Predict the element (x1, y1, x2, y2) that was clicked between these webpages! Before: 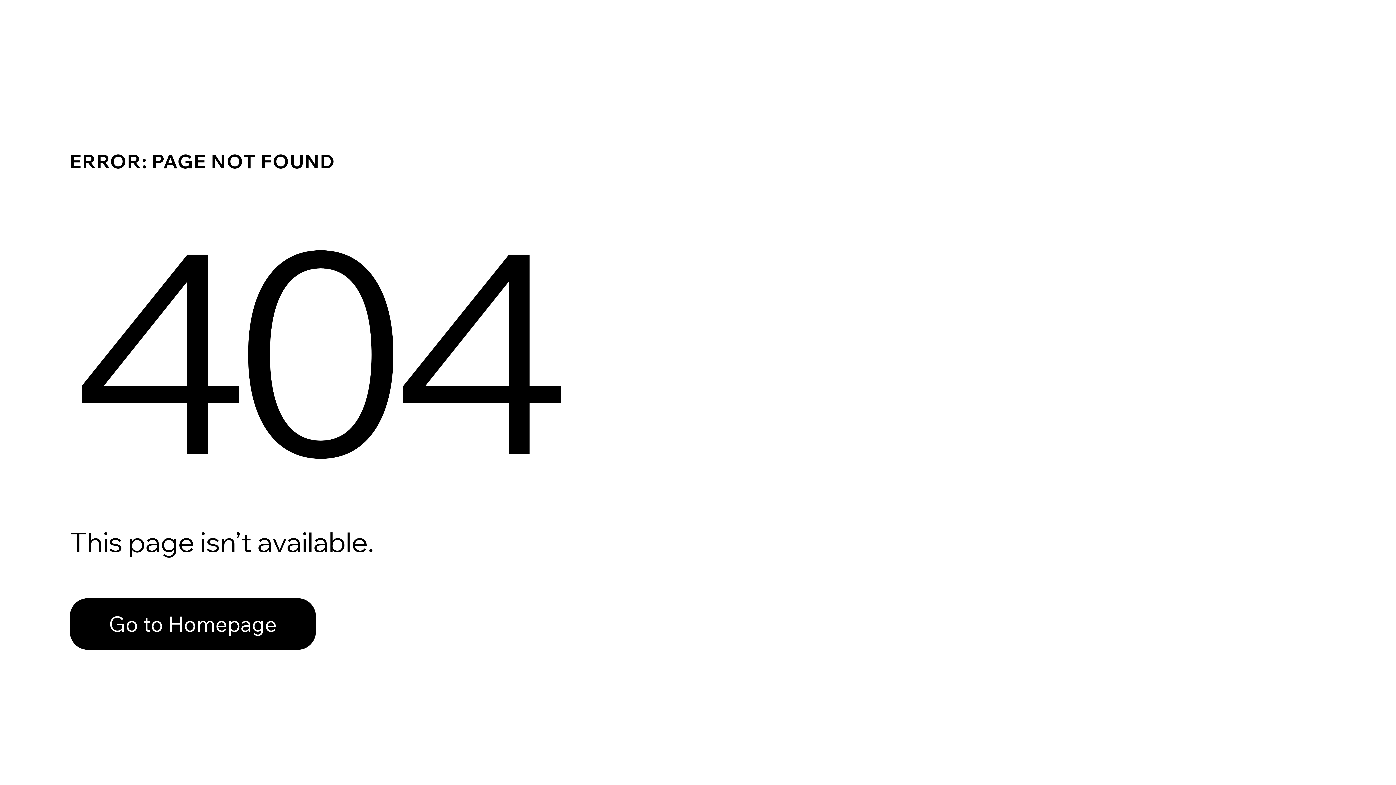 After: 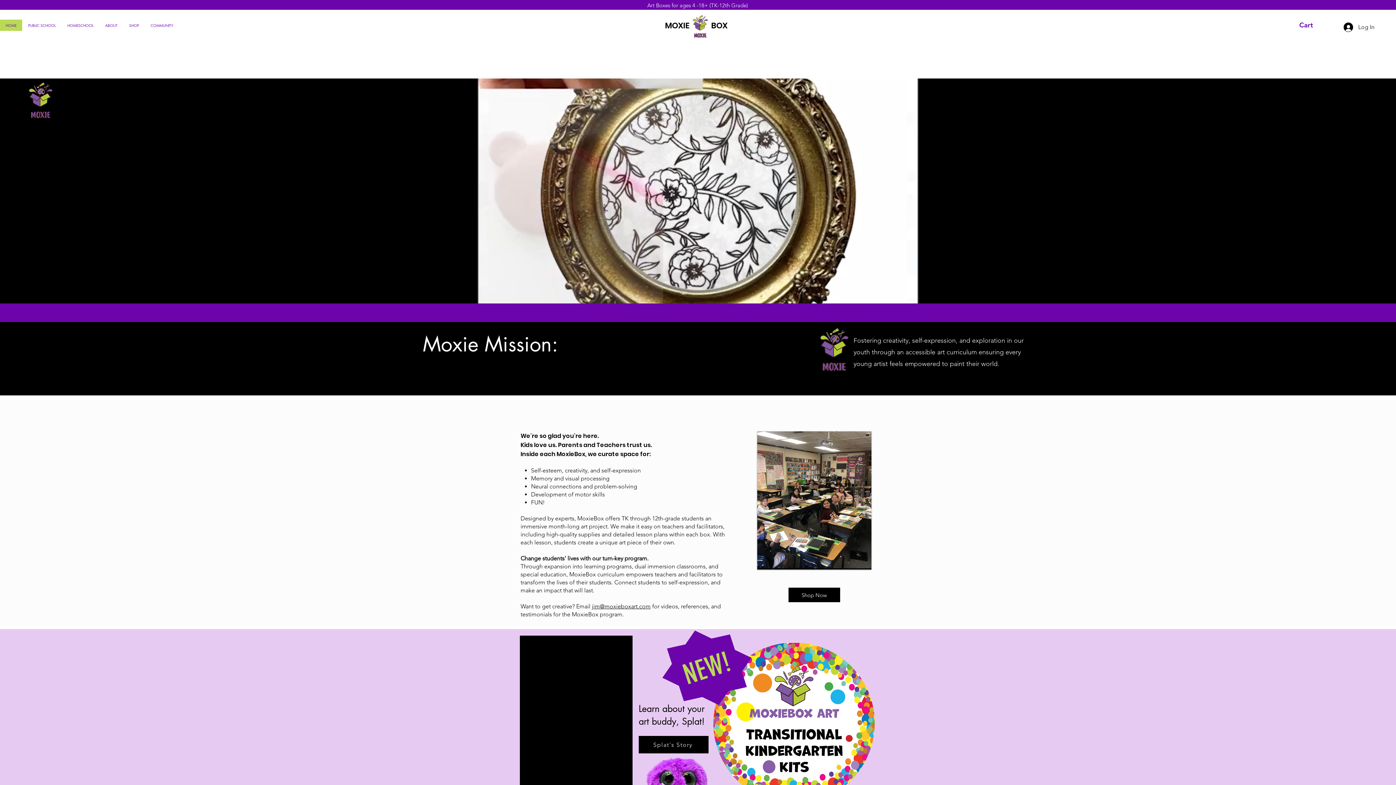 Action: label: Go to Homepage bbox: (69, 598, 316, 650)